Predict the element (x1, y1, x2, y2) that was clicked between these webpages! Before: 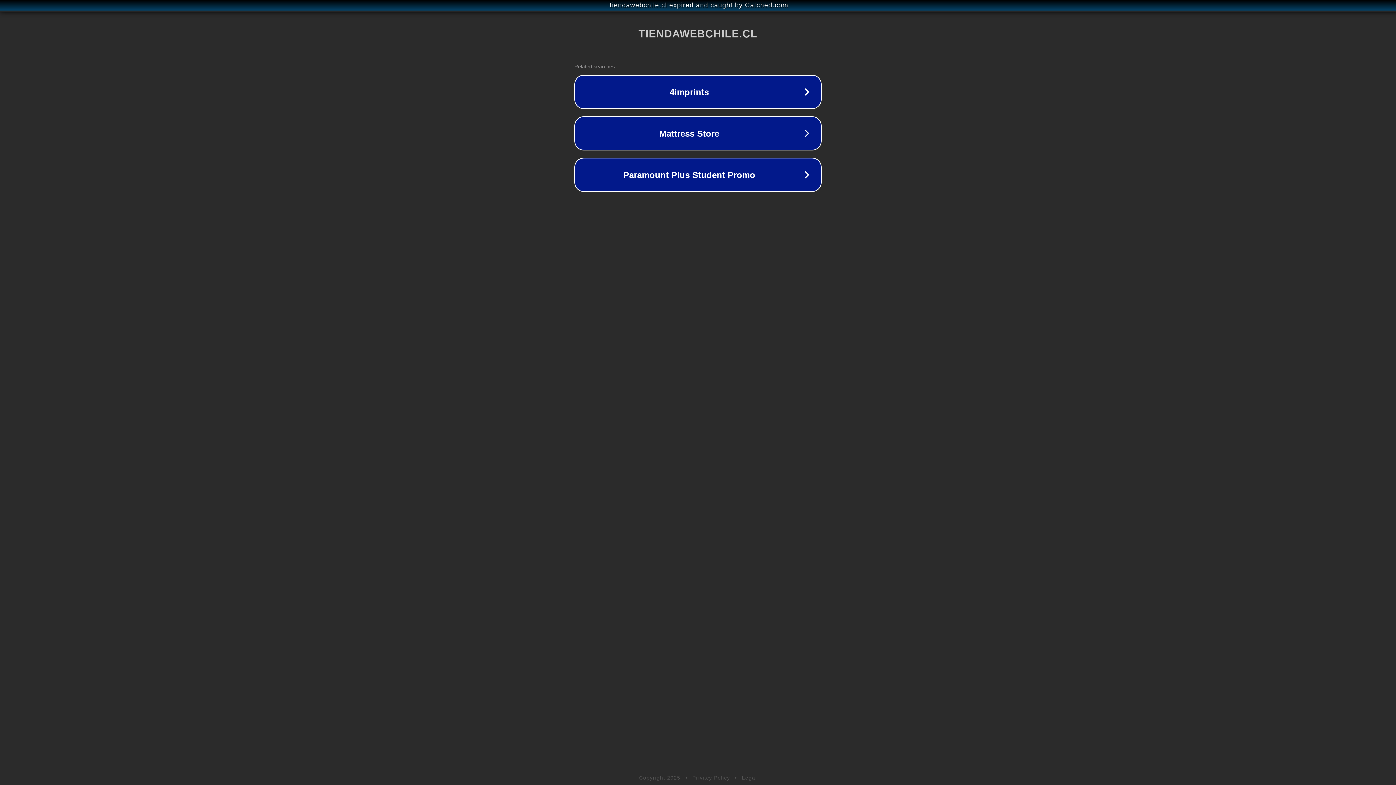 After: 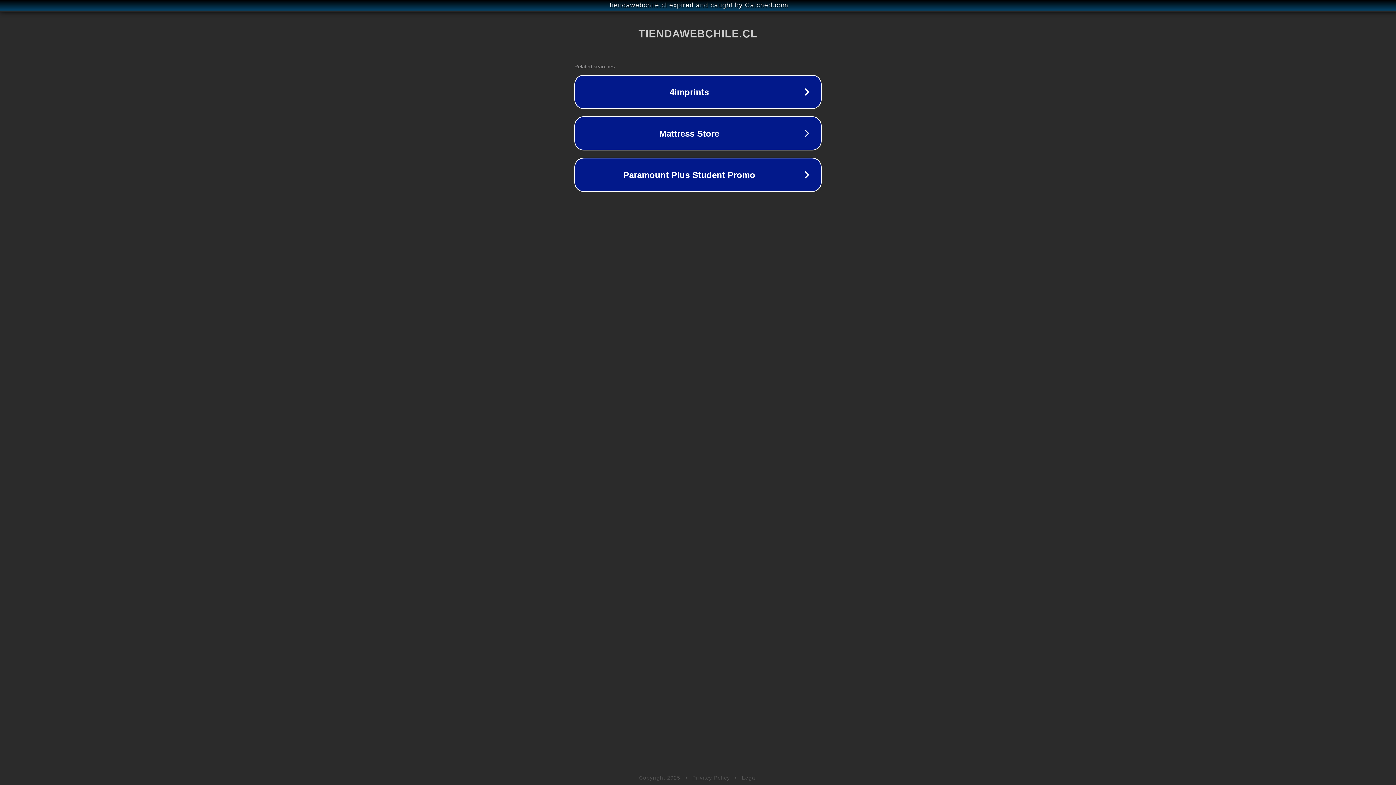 Action: label: Legal bbox: (742, 775, 757, 781)